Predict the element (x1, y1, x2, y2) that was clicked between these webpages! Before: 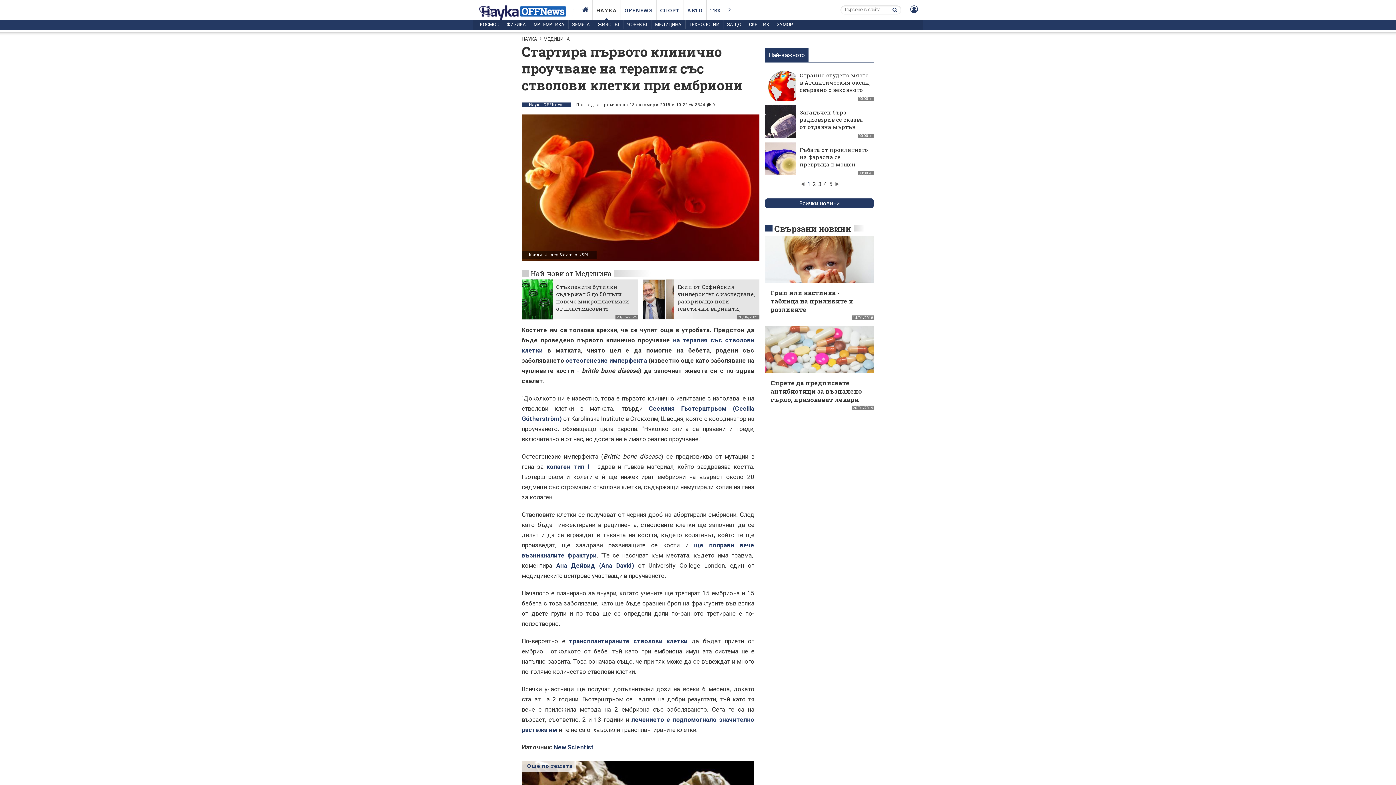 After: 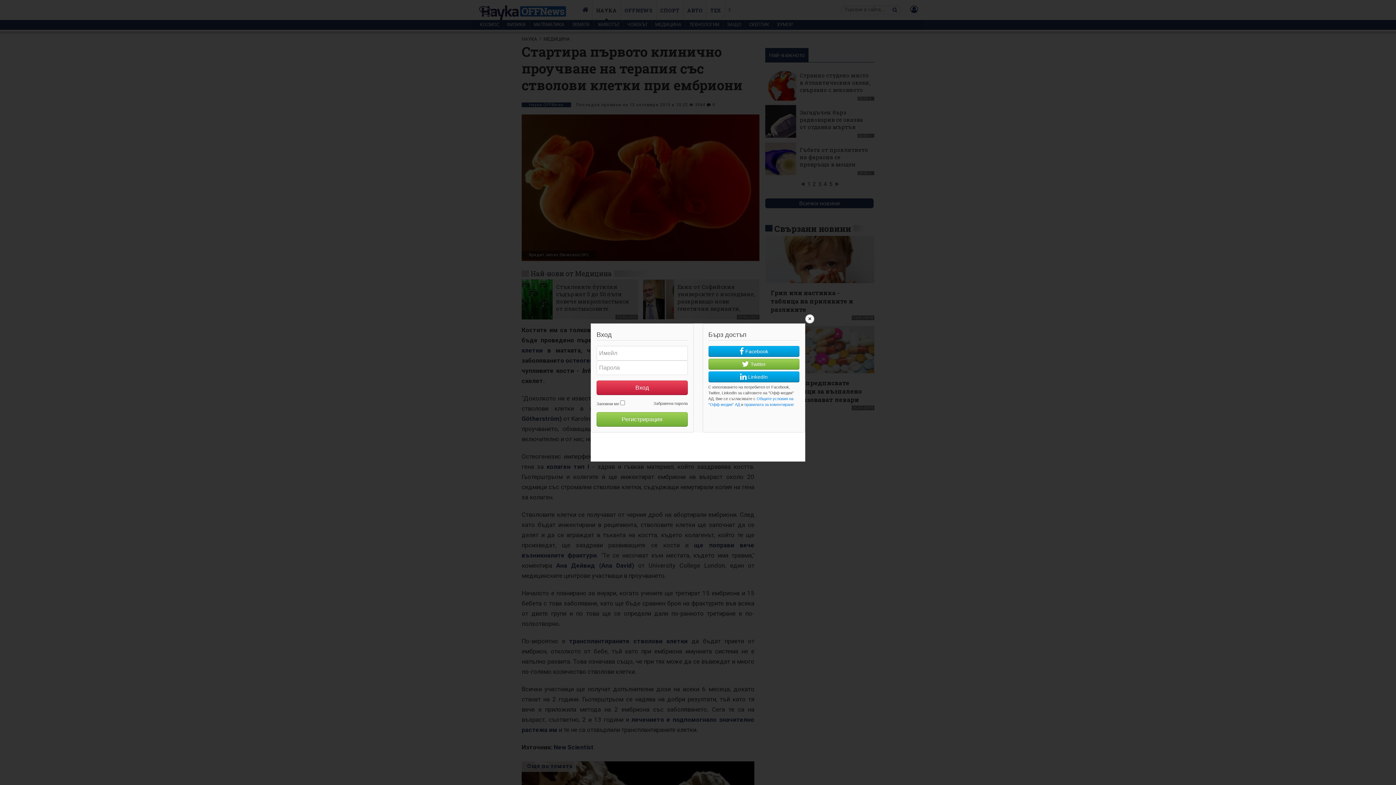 Action: bbox: (905, 5, 918, 13)